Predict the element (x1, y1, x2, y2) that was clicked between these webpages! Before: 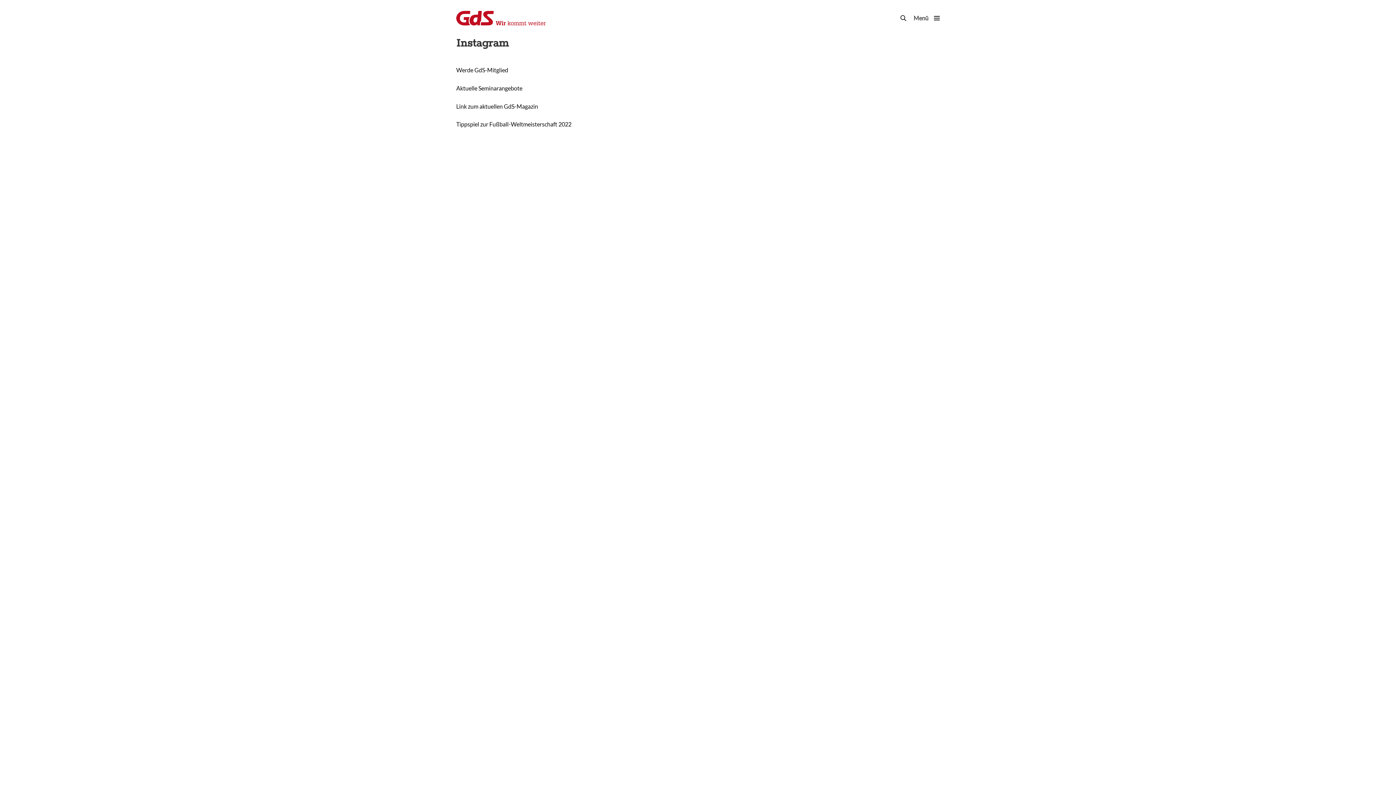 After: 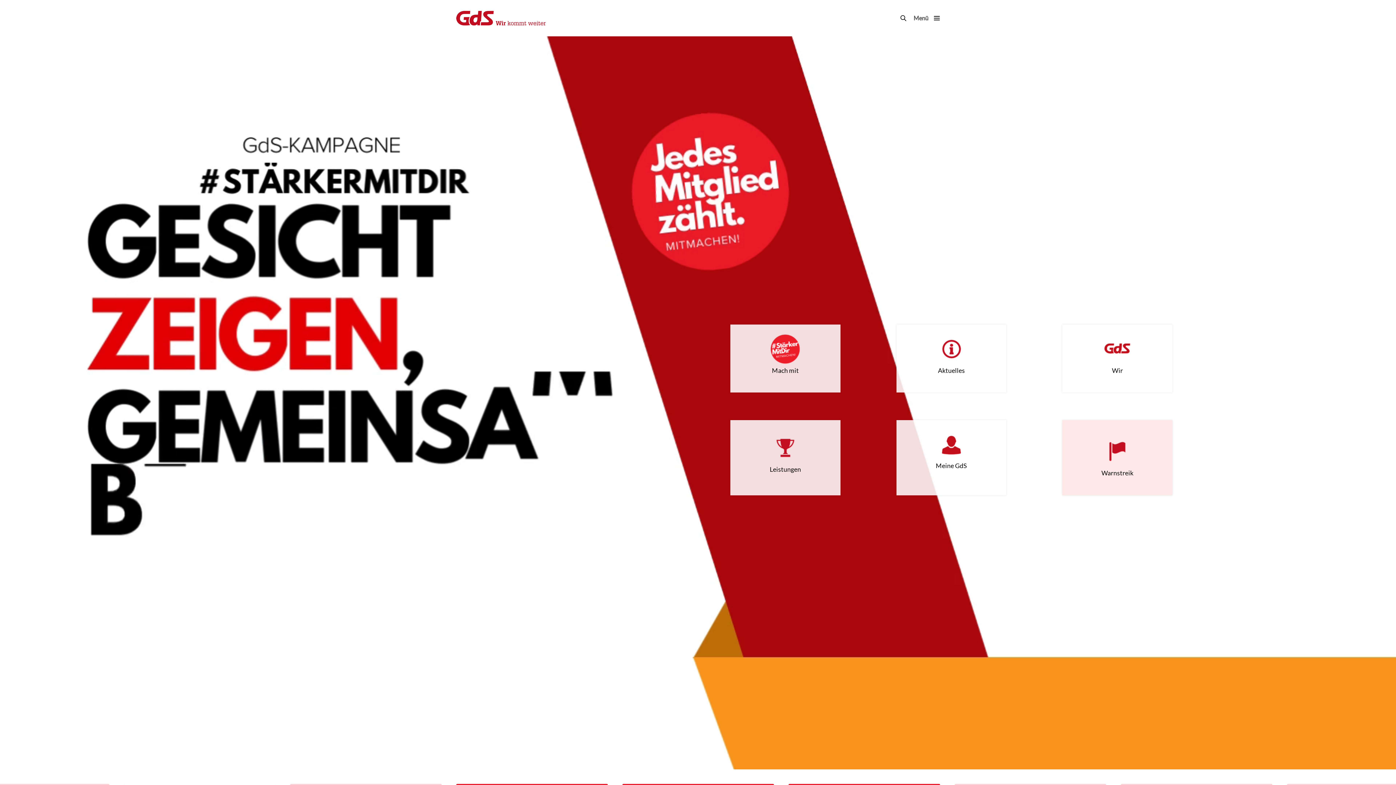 Action: bbox: (456, 10, 545, 25)